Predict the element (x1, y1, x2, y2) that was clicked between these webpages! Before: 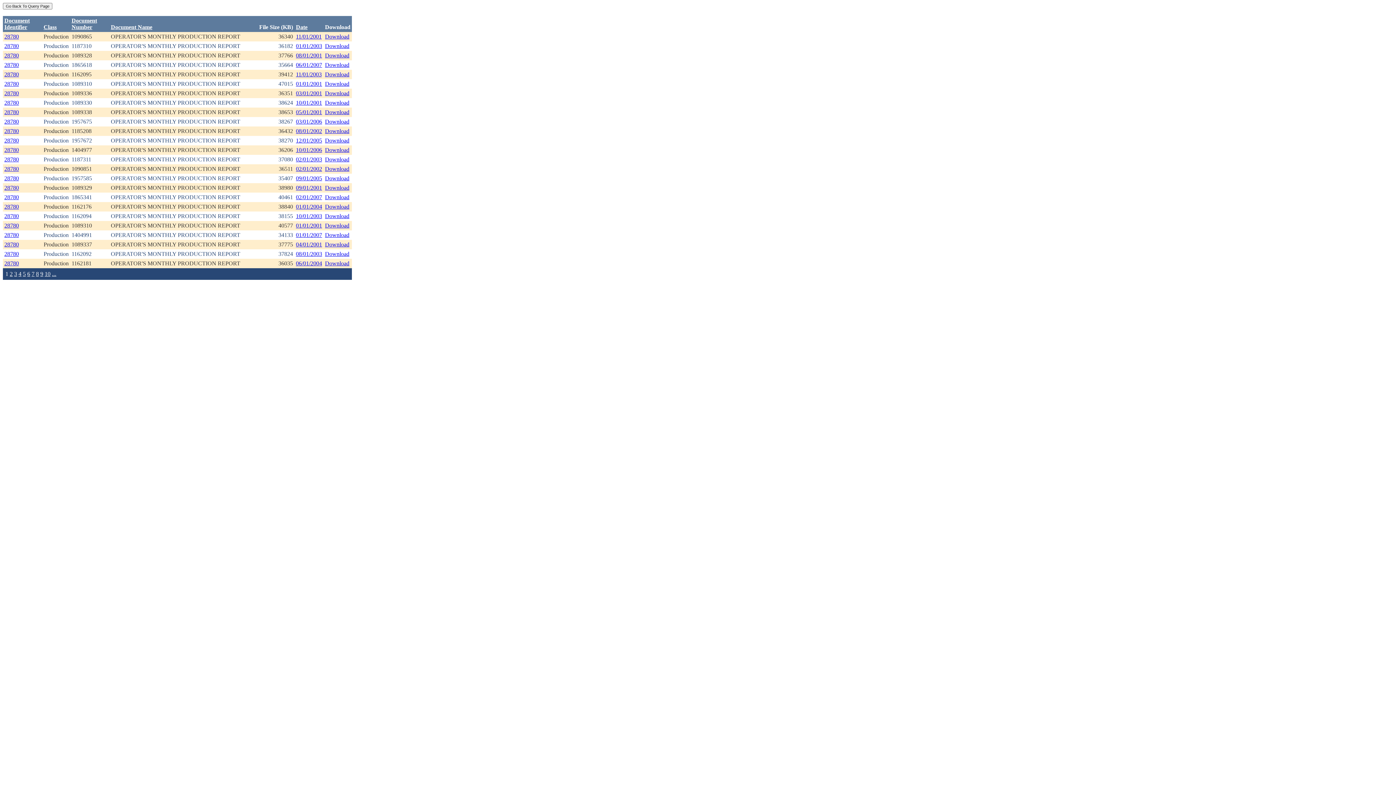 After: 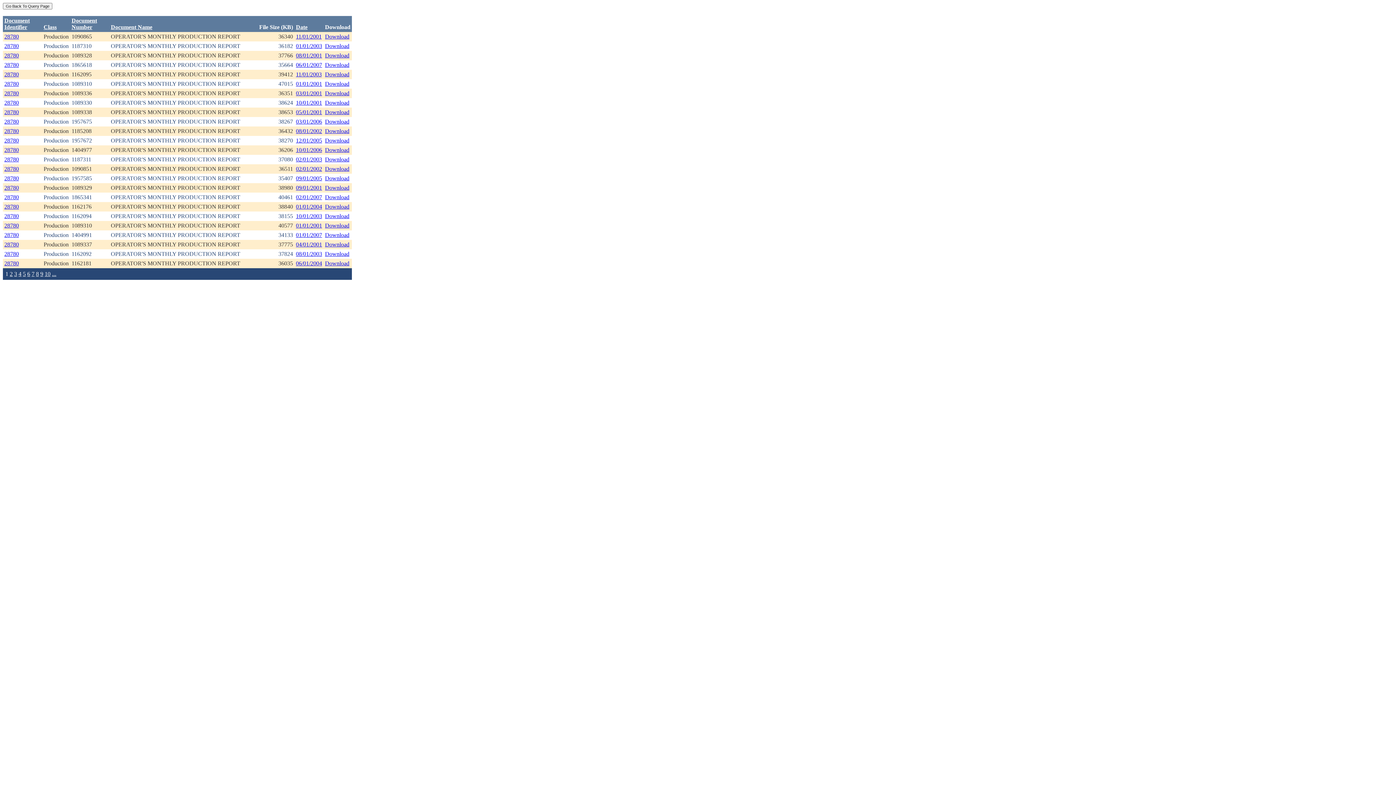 Action: label: 28780 bbox: (4, 203, 18, 209)